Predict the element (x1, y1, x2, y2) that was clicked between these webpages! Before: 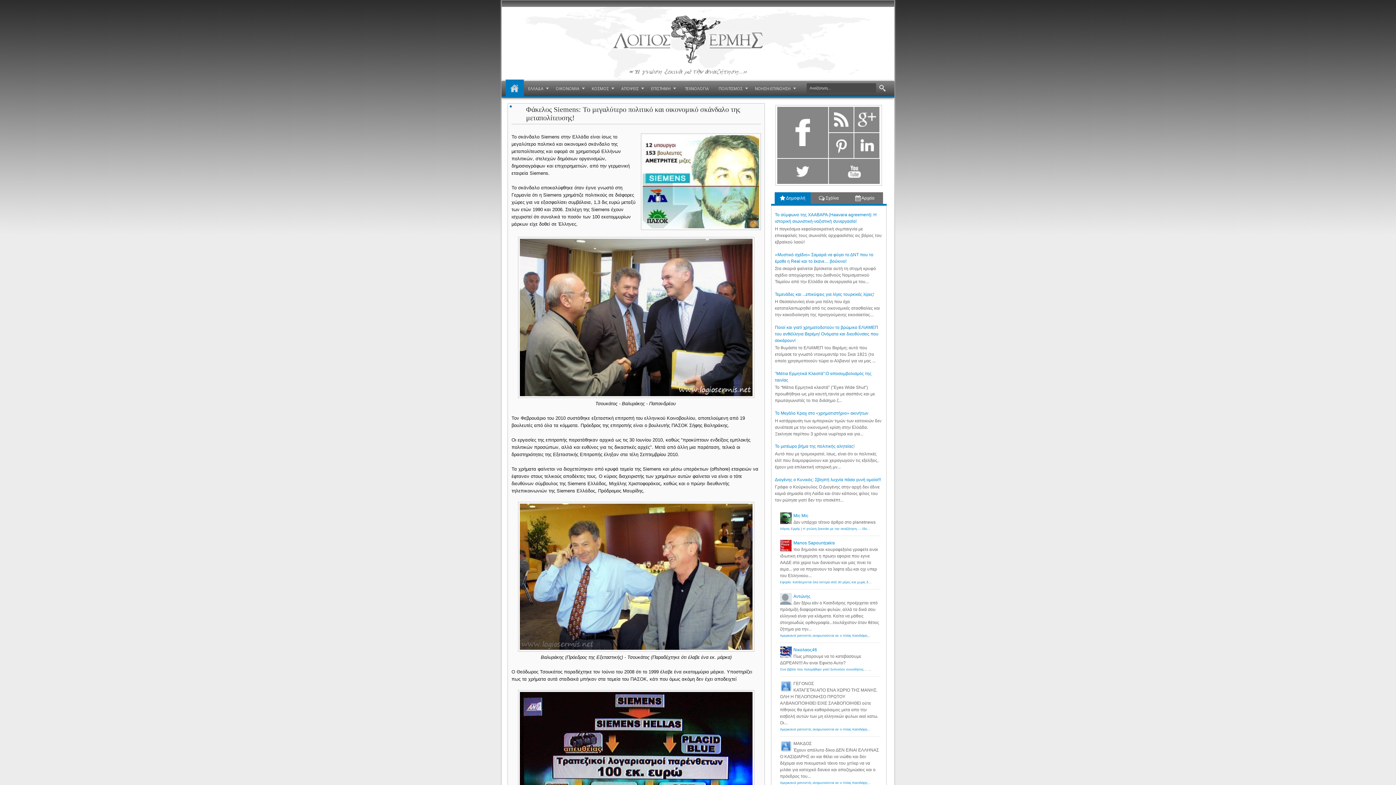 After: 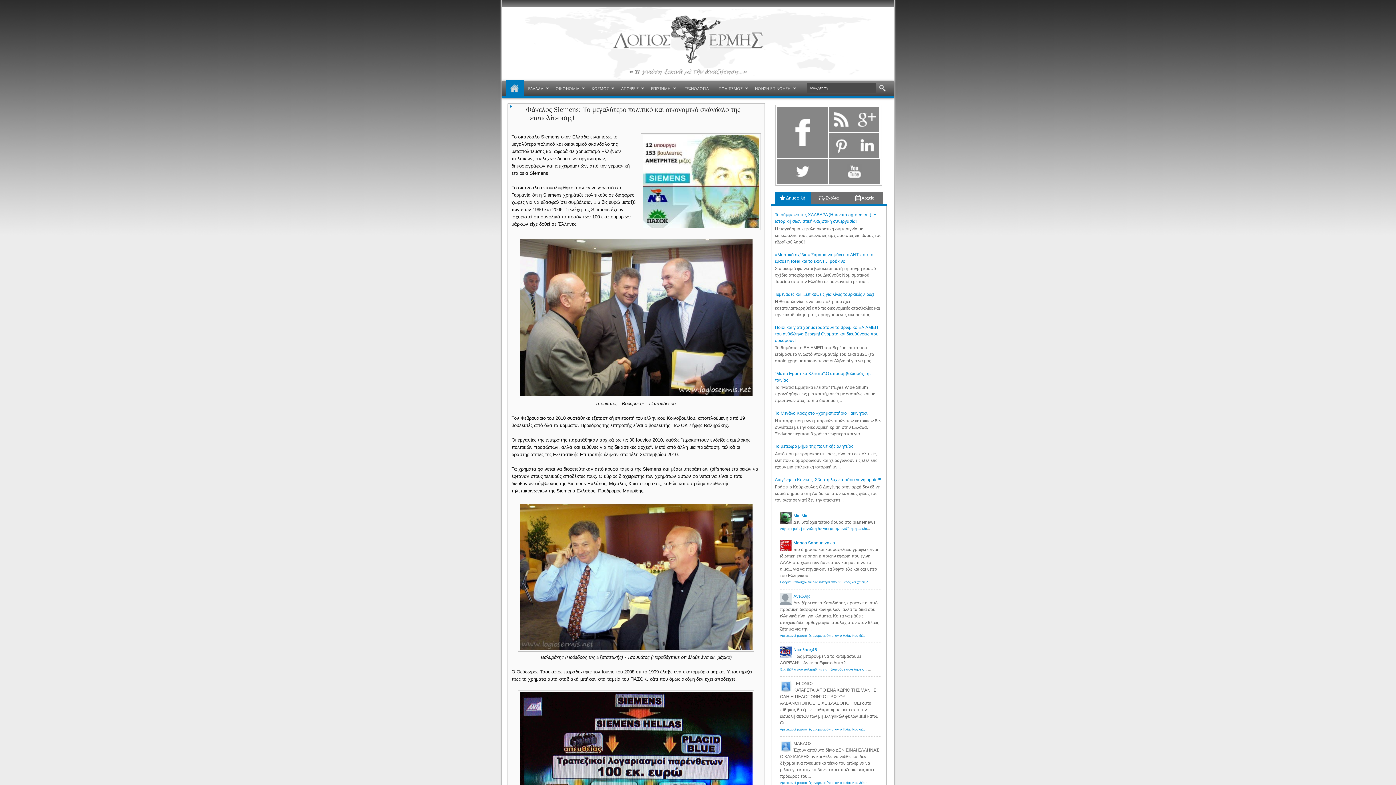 Action: bbox: (526, 105, 761, 122) label: Φάκελος Siemens: Το μεγαλύτερο πολιτικό και οικονομικό σκάνδαλο της μεταπολίτευσης!